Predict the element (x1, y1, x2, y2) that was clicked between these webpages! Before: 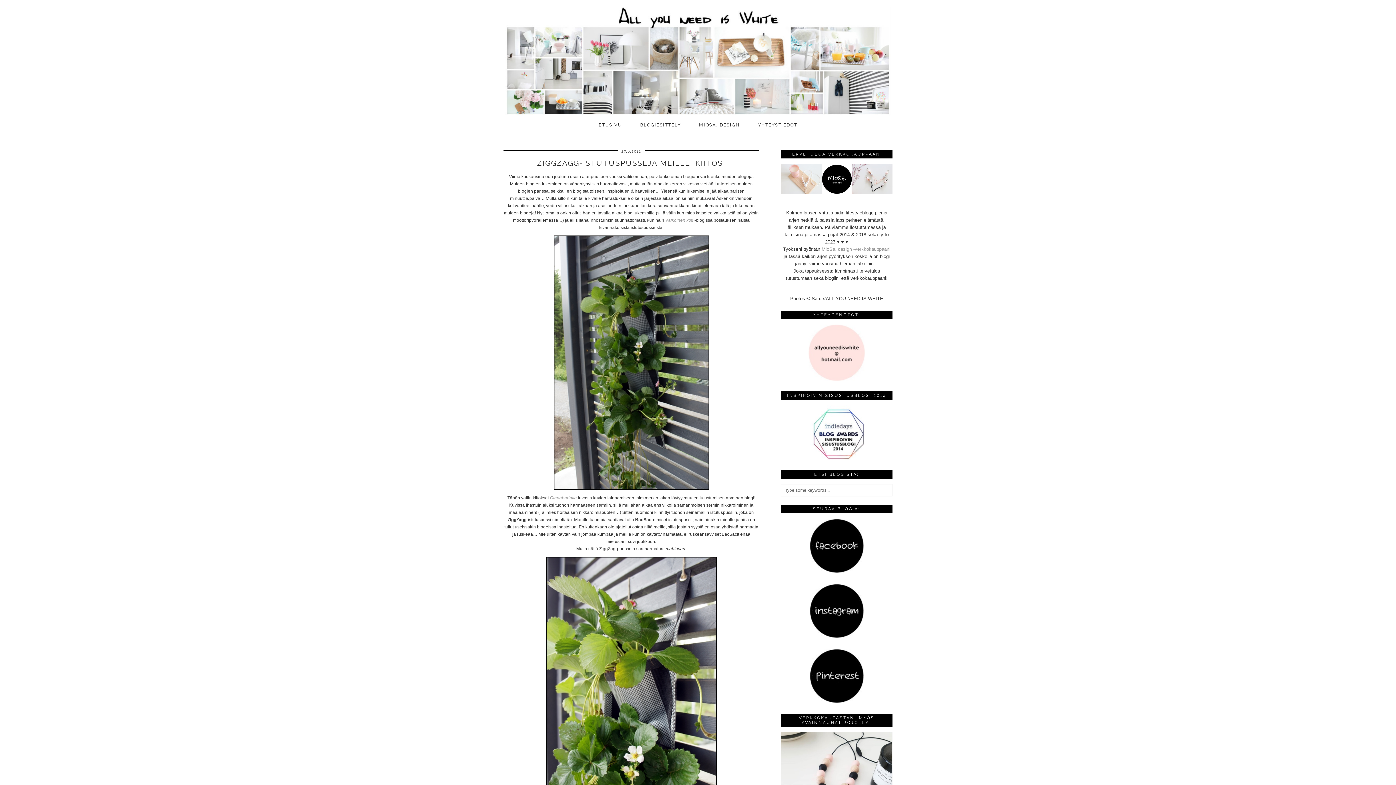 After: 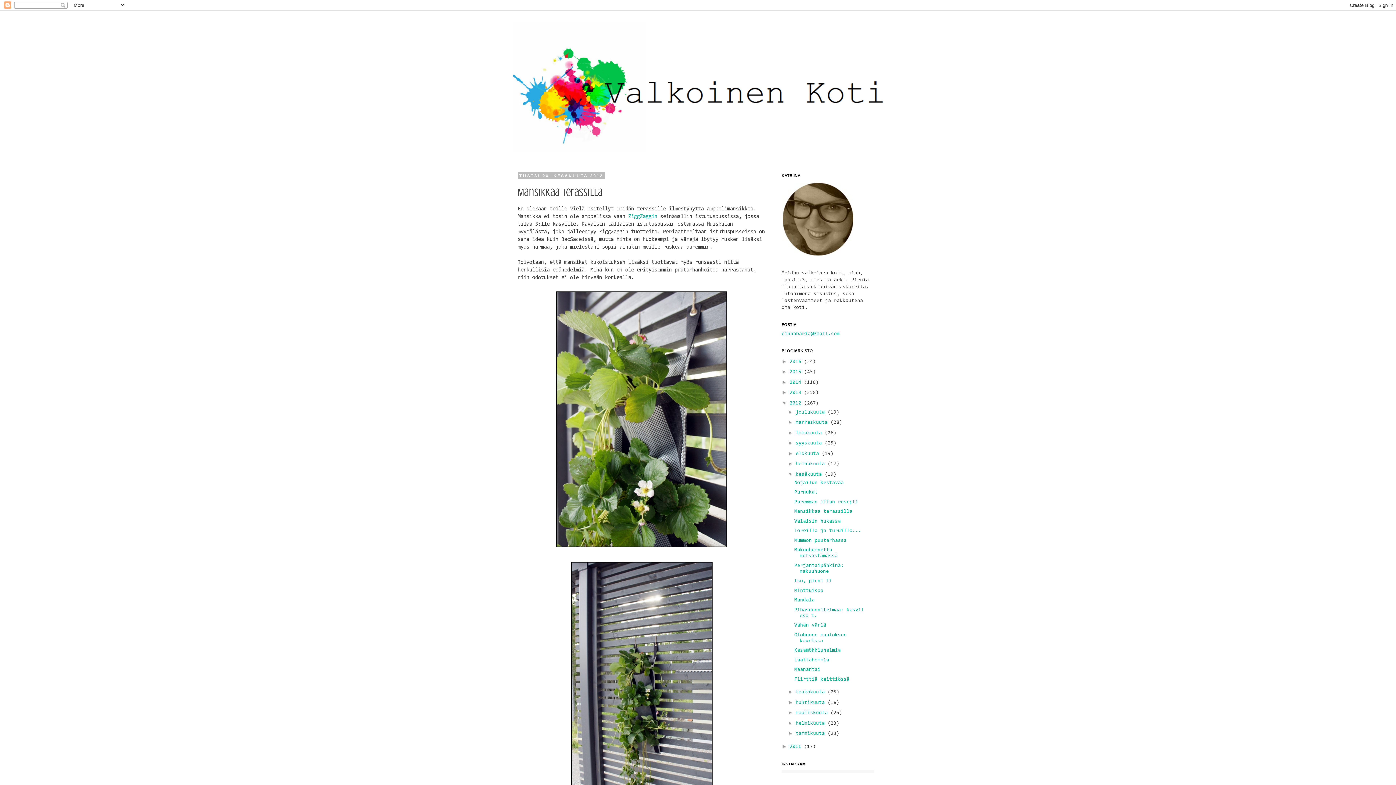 Action: label: Valkoinen koti bbox: (665, 217, 693, 222)